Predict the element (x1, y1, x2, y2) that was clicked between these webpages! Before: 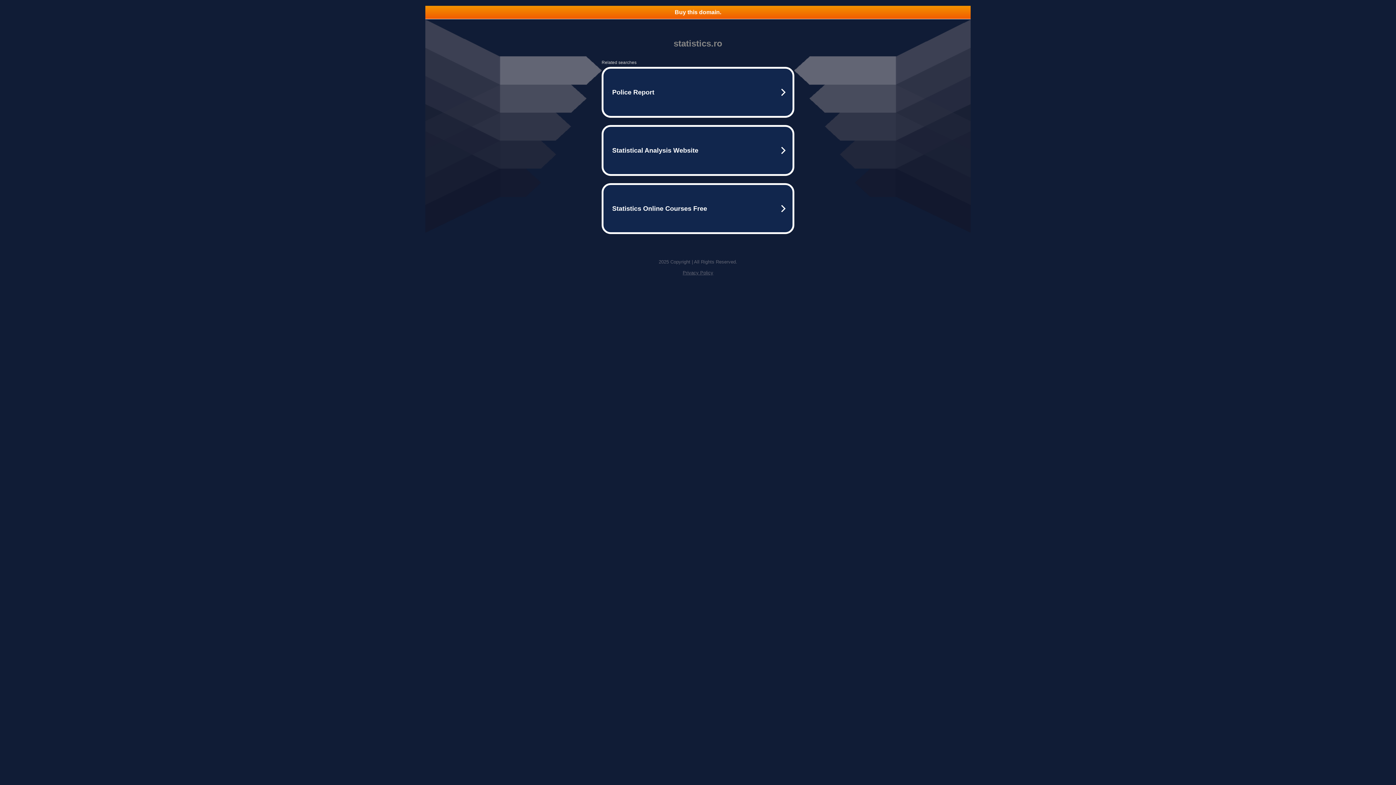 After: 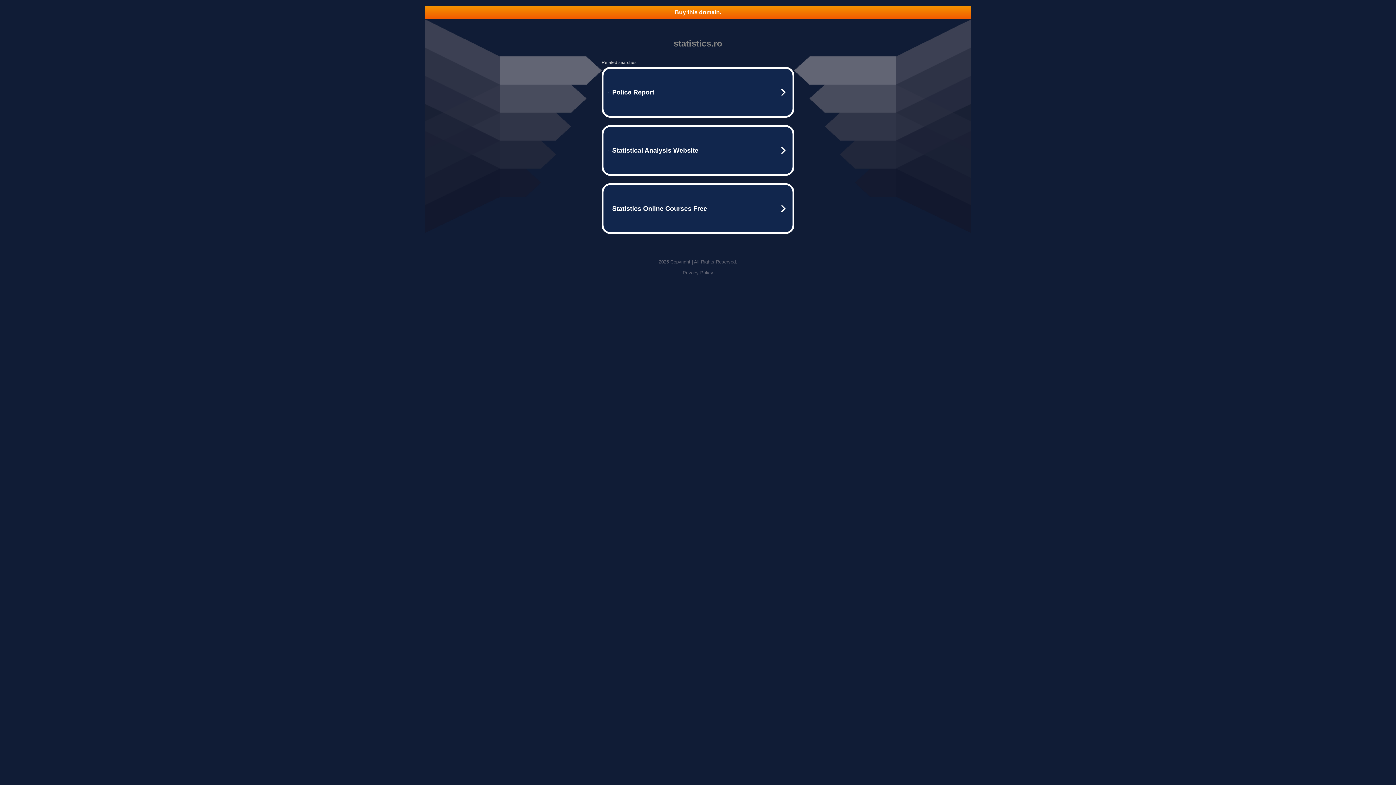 Action: label: Privacy Policy bbox: (682, 270, 713, 275)